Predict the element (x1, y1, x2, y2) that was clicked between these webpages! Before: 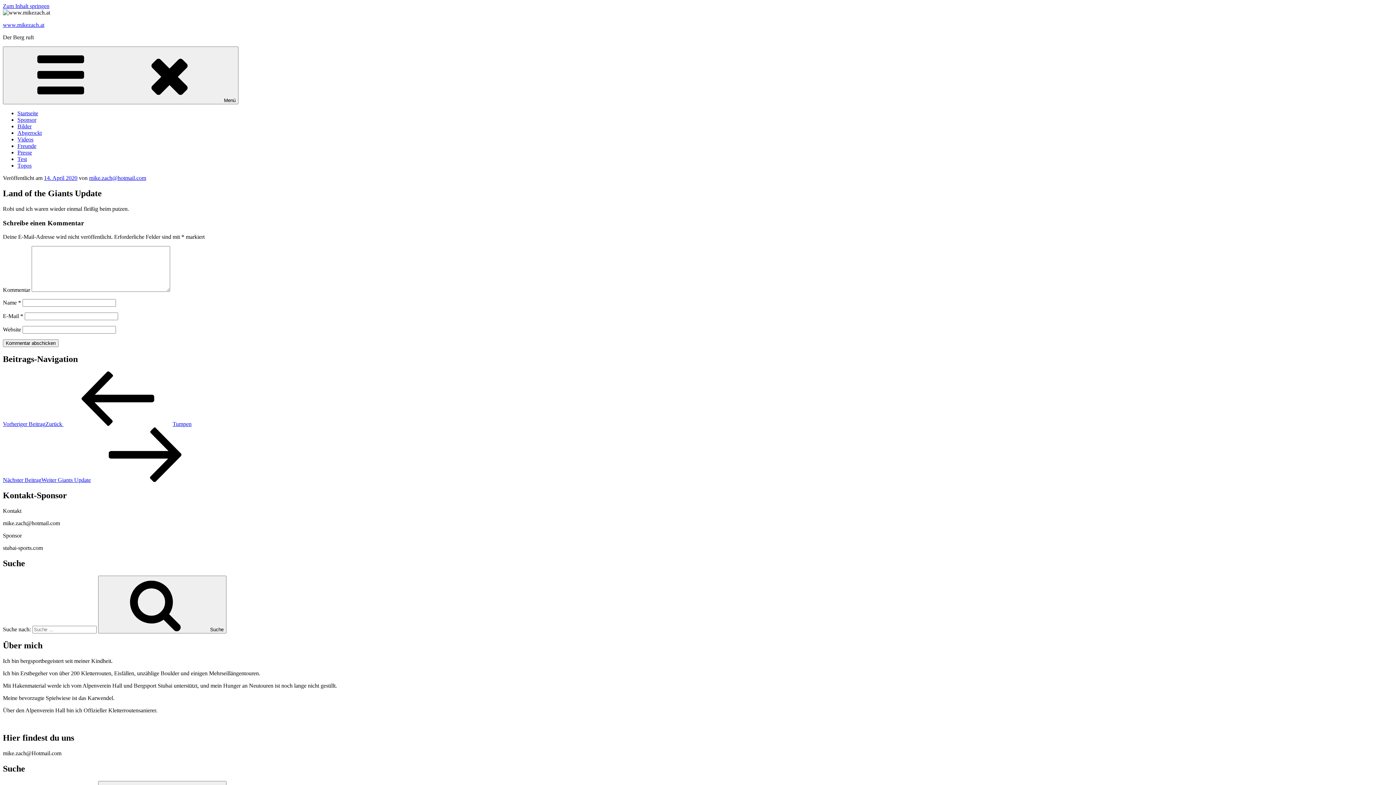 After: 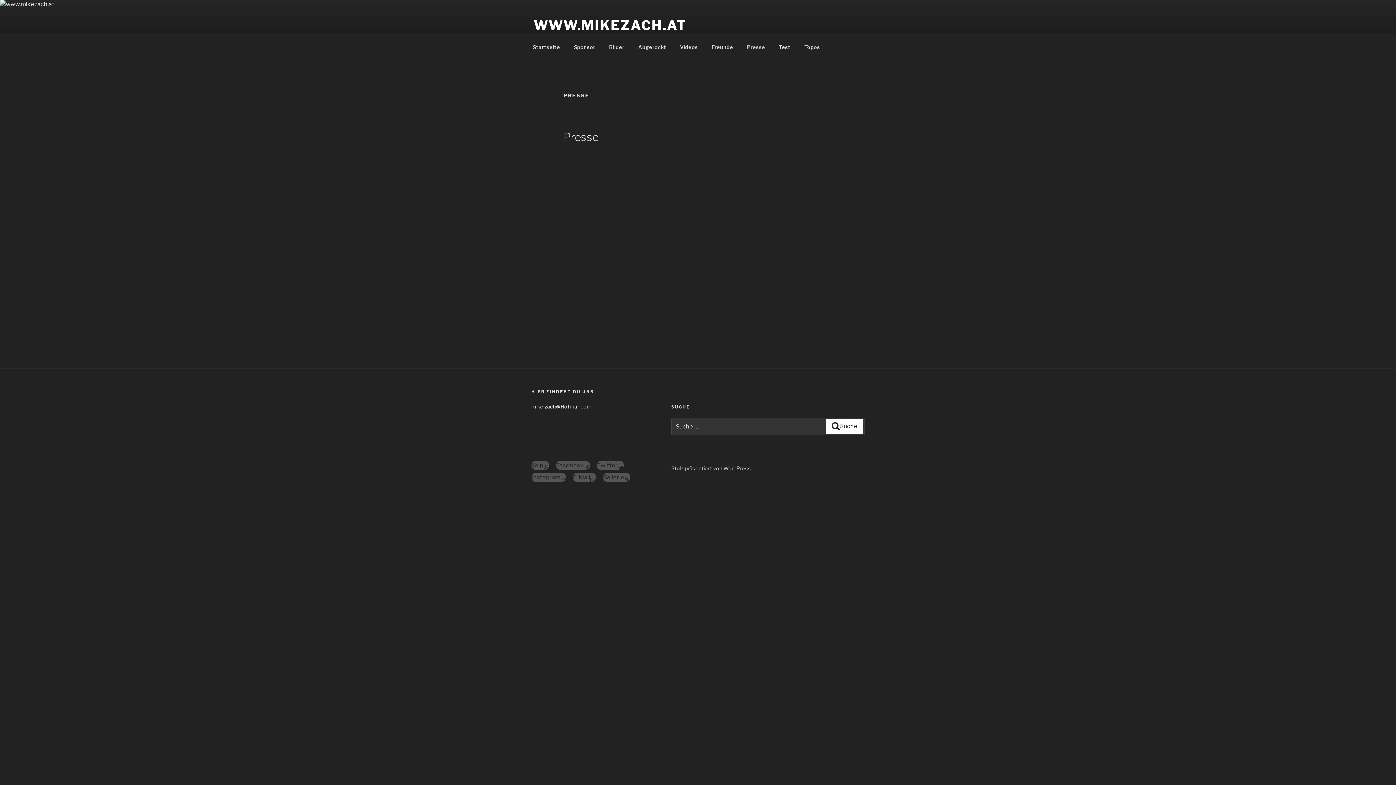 Action: label: Presse bbox: (17, 149, 32, 155)